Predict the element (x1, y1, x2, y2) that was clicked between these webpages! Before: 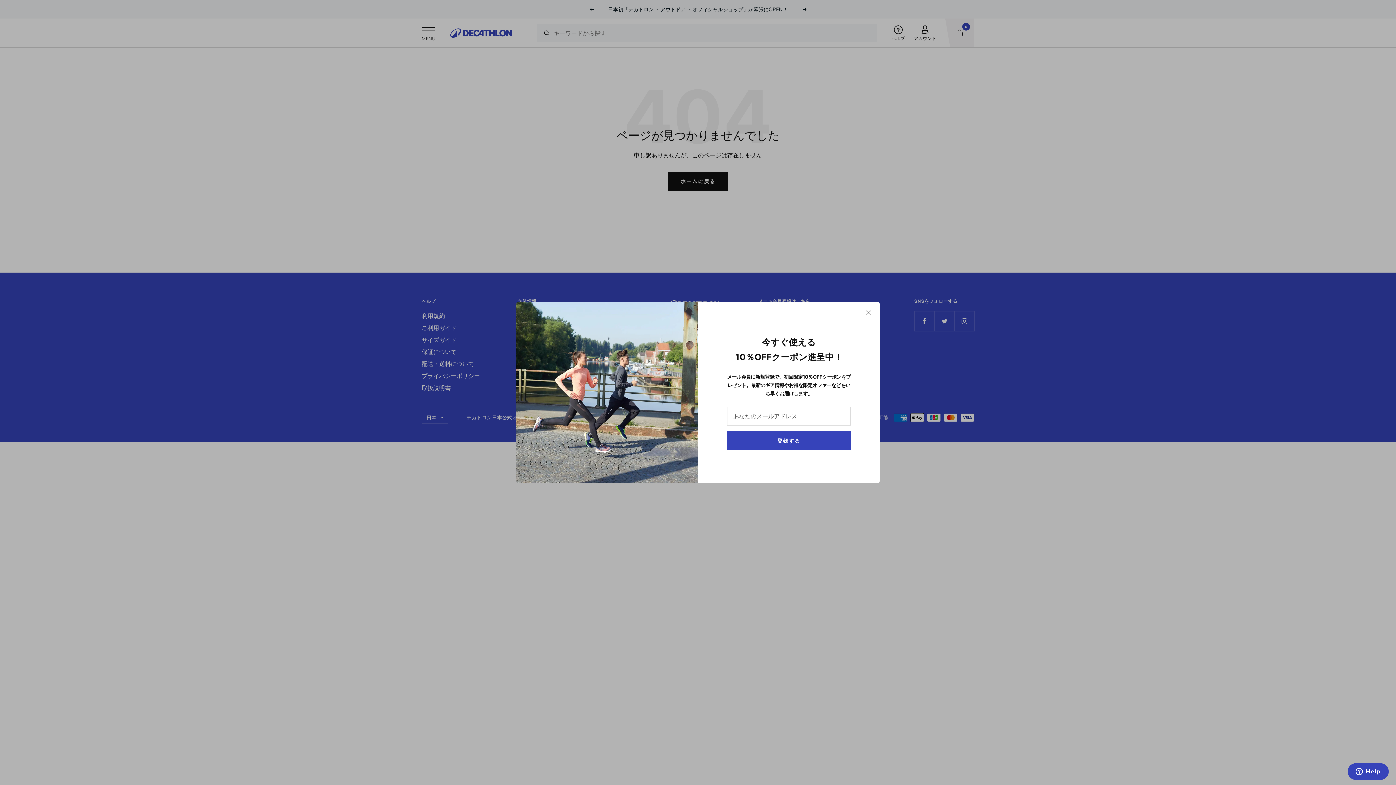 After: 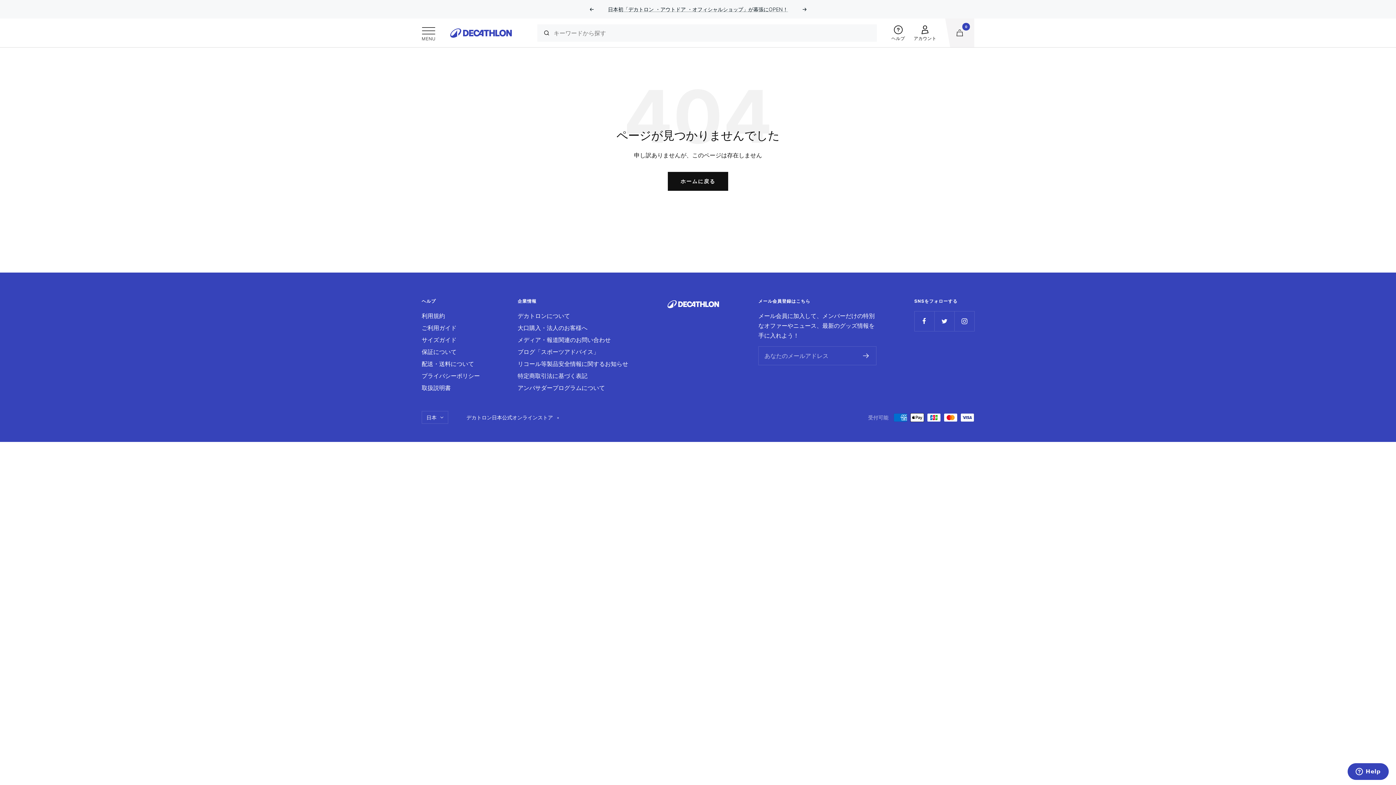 Action: bbox: (866, 310, 871, 315)